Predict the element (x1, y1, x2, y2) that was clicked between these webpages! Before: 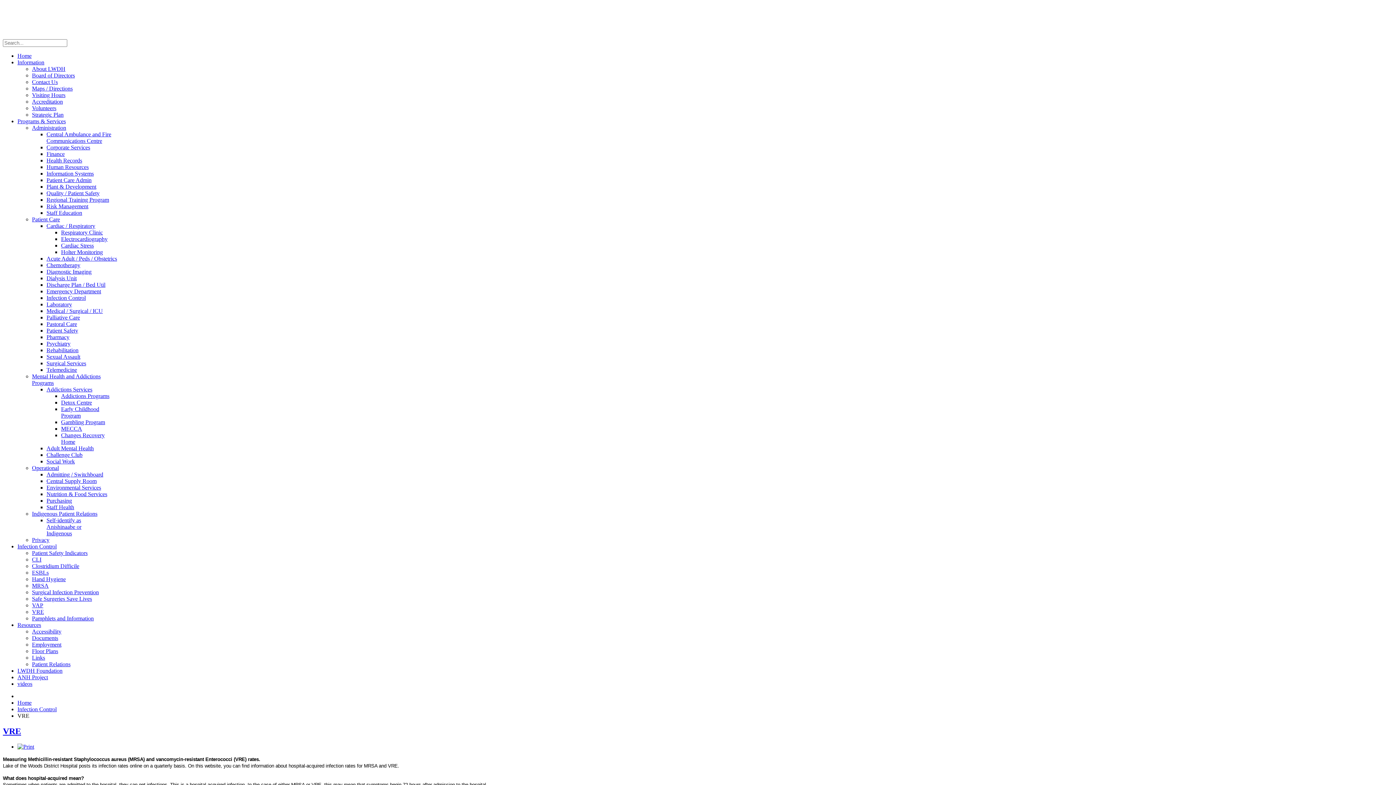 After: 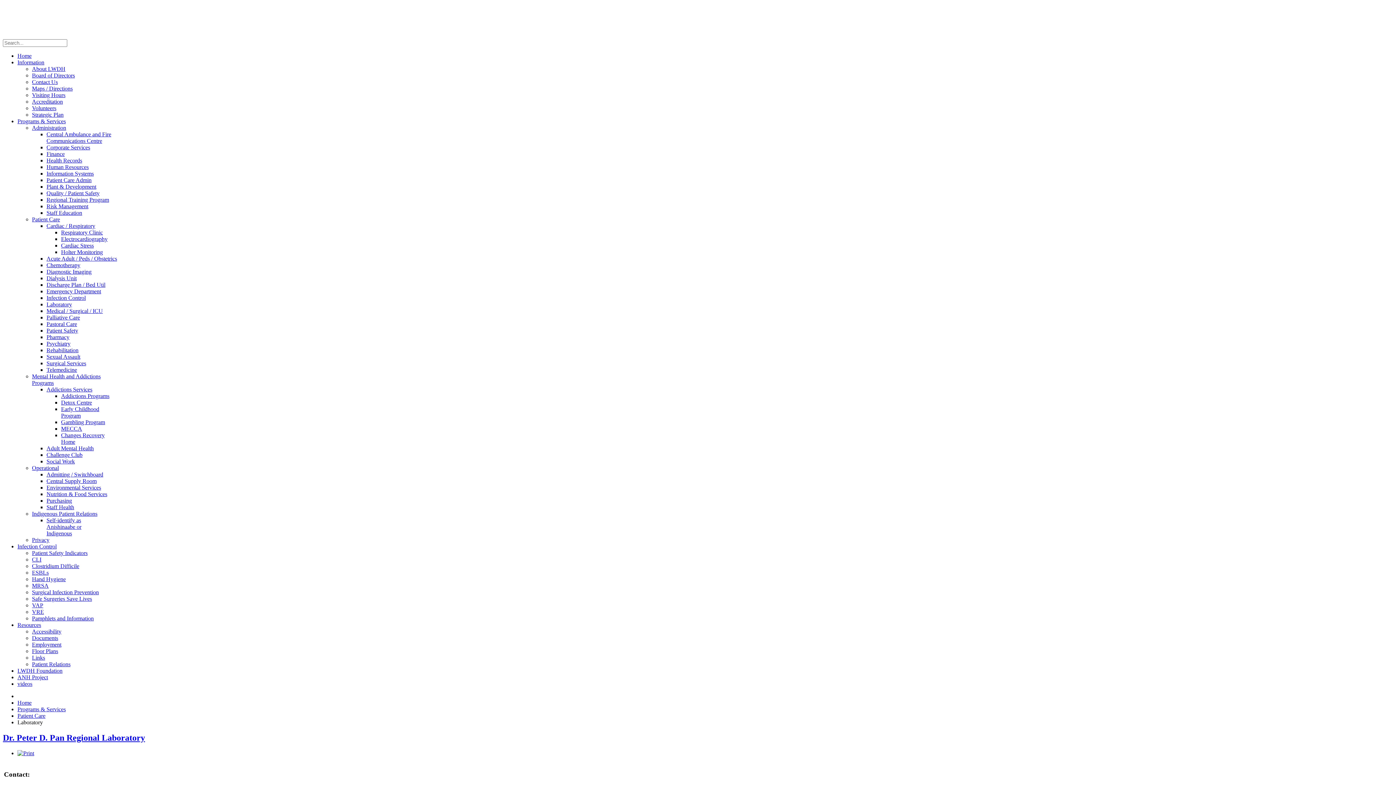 Action: label: Laboratory bbox: (46, 301, 72, 307)